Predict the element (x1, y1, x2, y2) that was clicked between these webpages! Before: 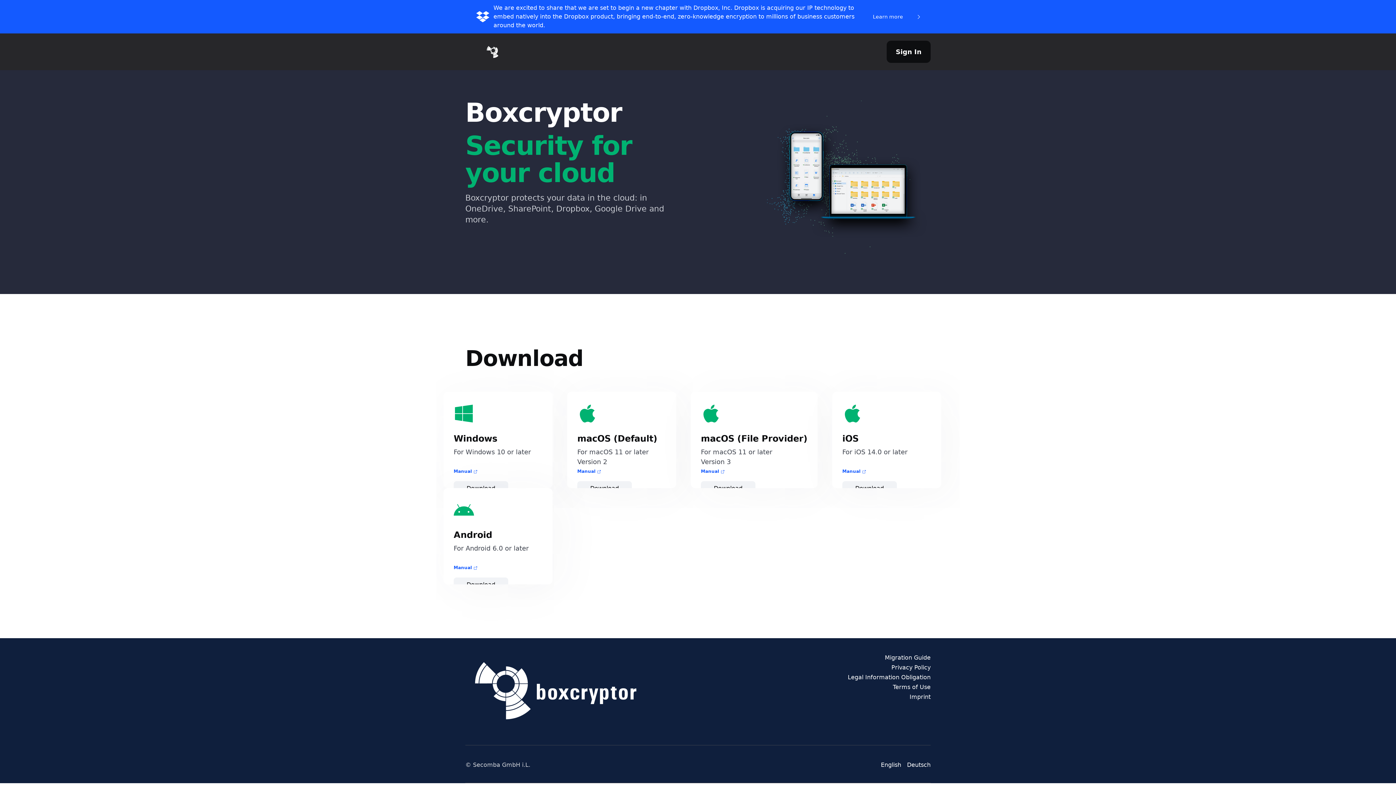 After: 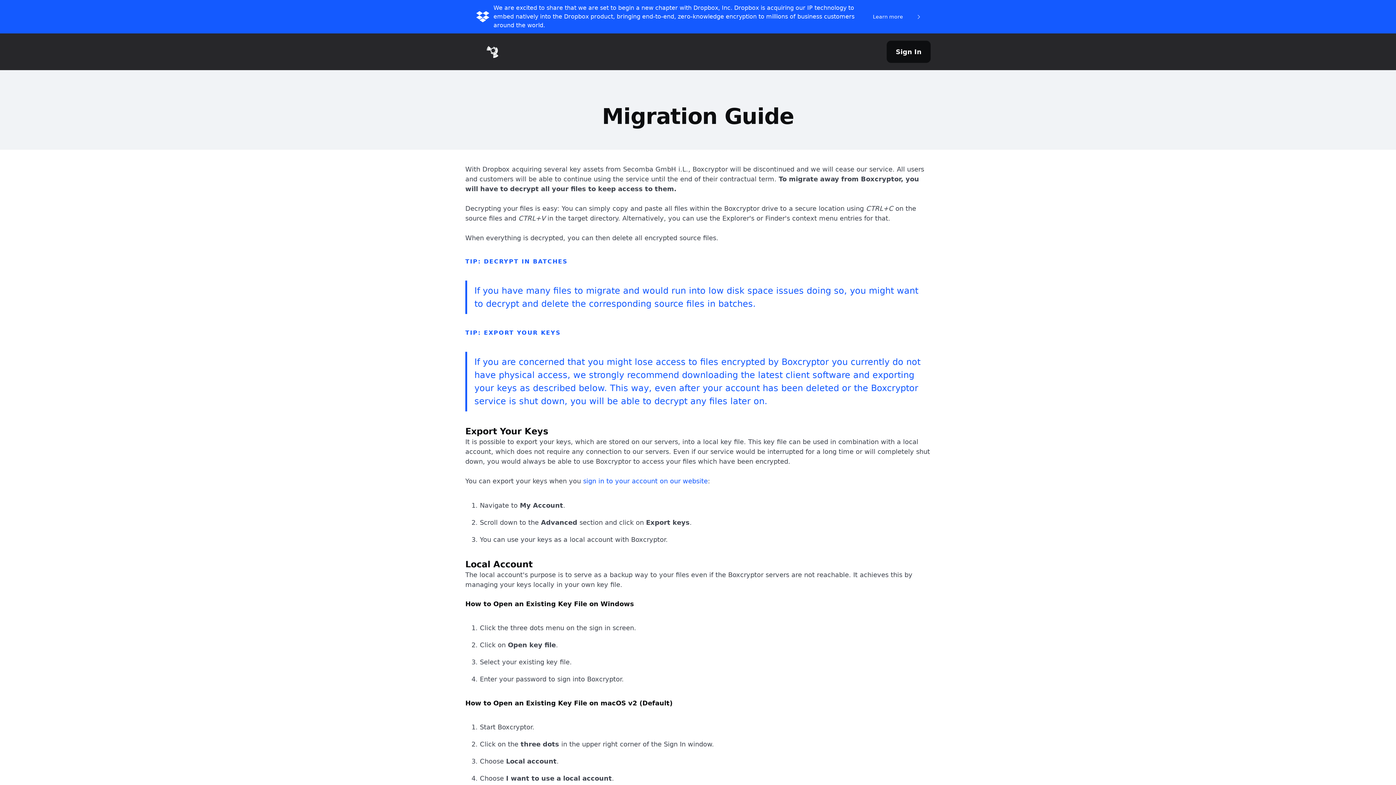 Action: bbox: (885, 653, 930, 662) label: Migration Guide